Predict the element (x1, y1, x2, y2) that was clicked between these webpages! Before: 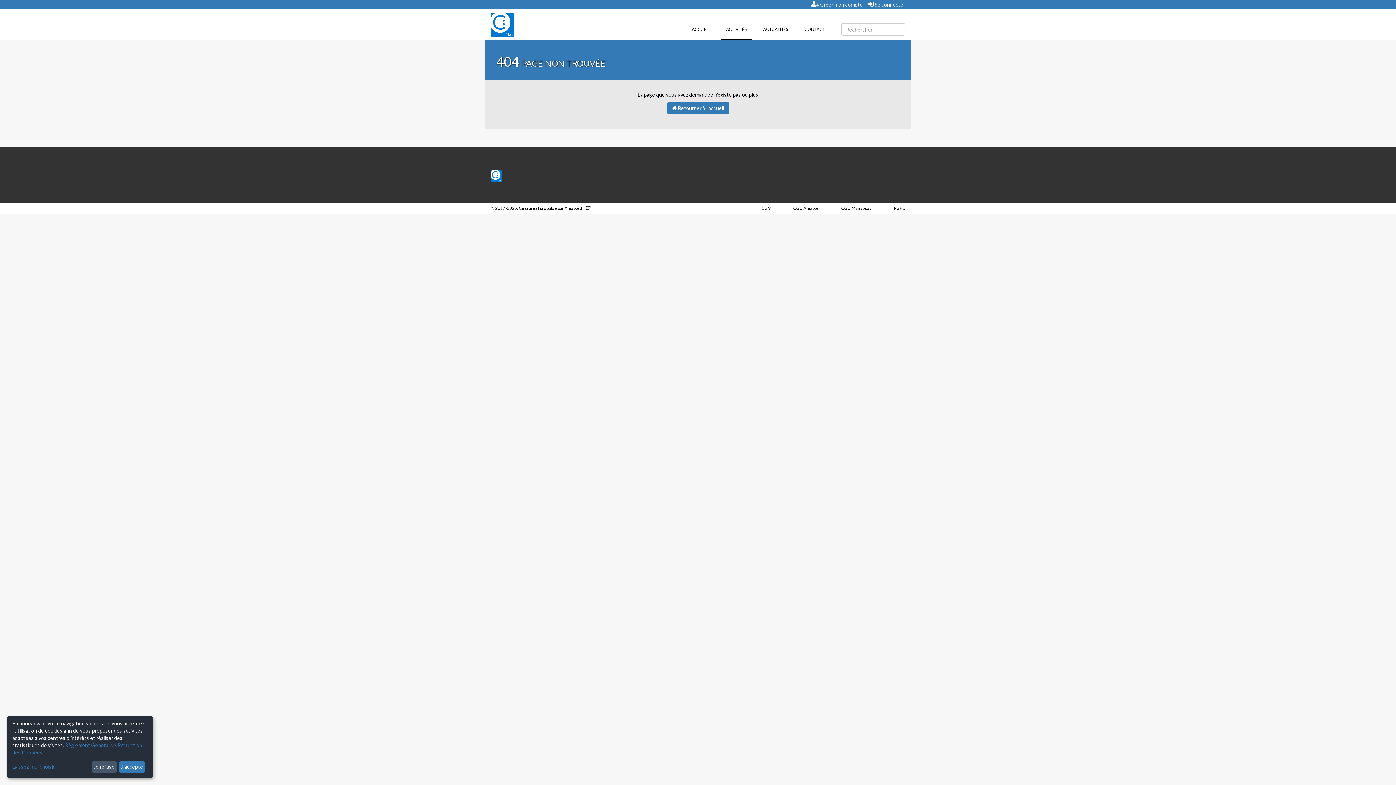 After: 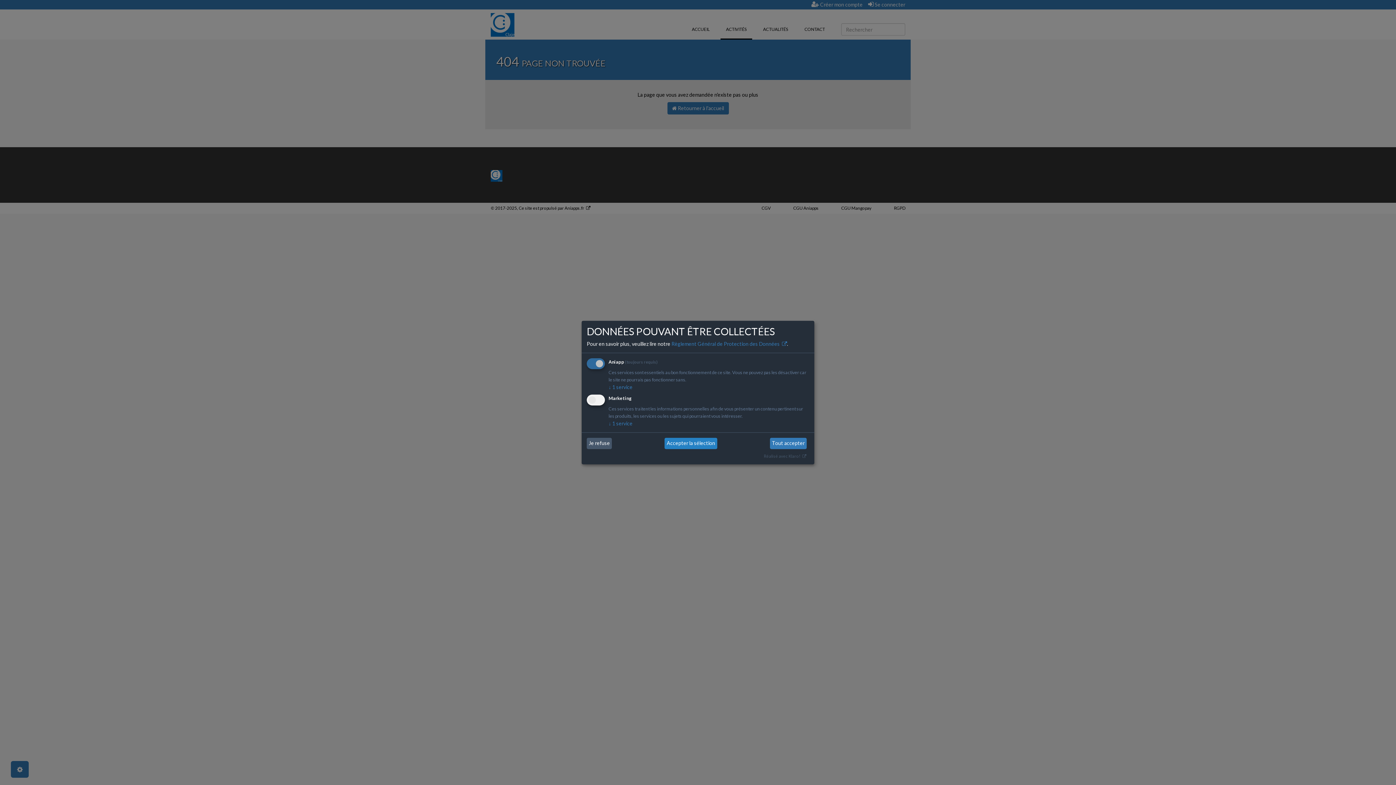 Action: label: Laissez-moi choisir bbox: (12, 763, 88, 771)